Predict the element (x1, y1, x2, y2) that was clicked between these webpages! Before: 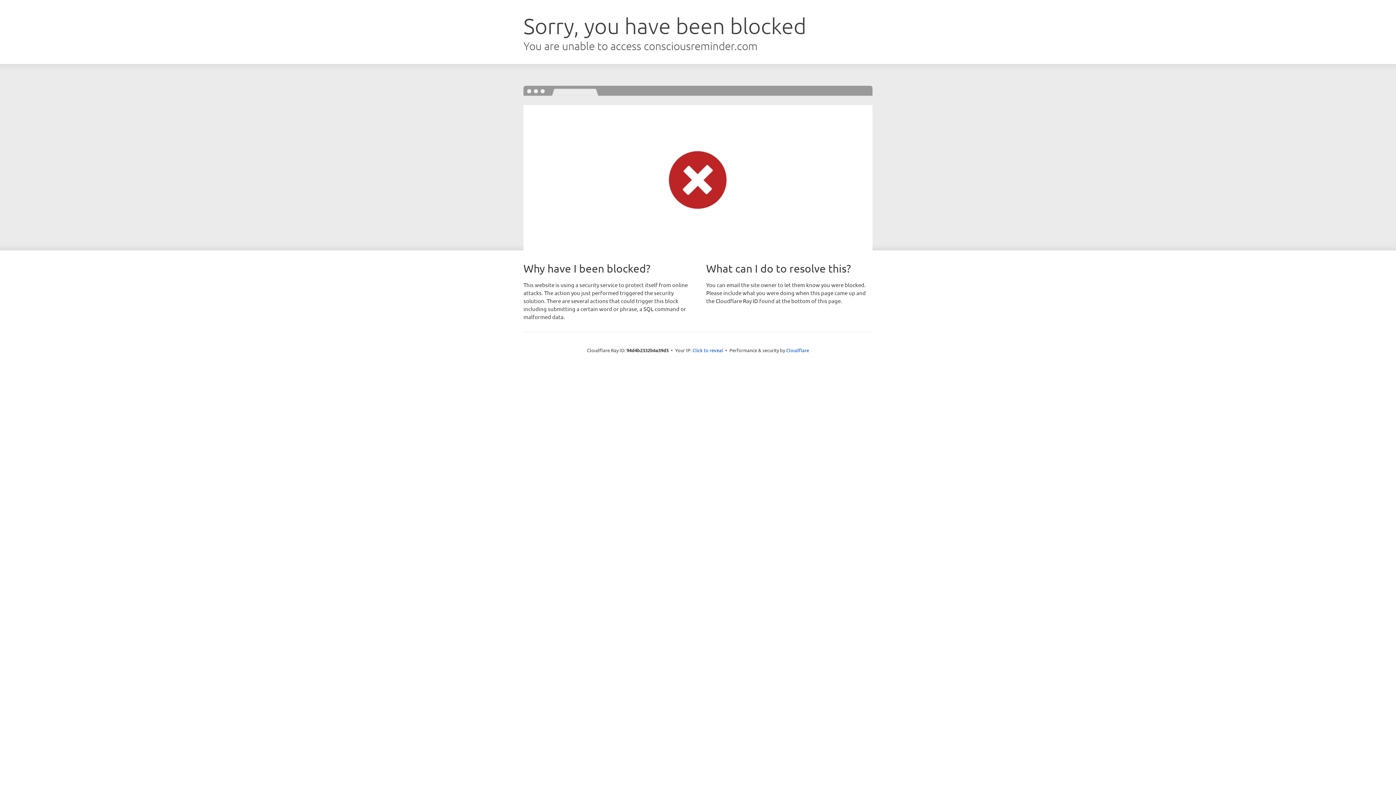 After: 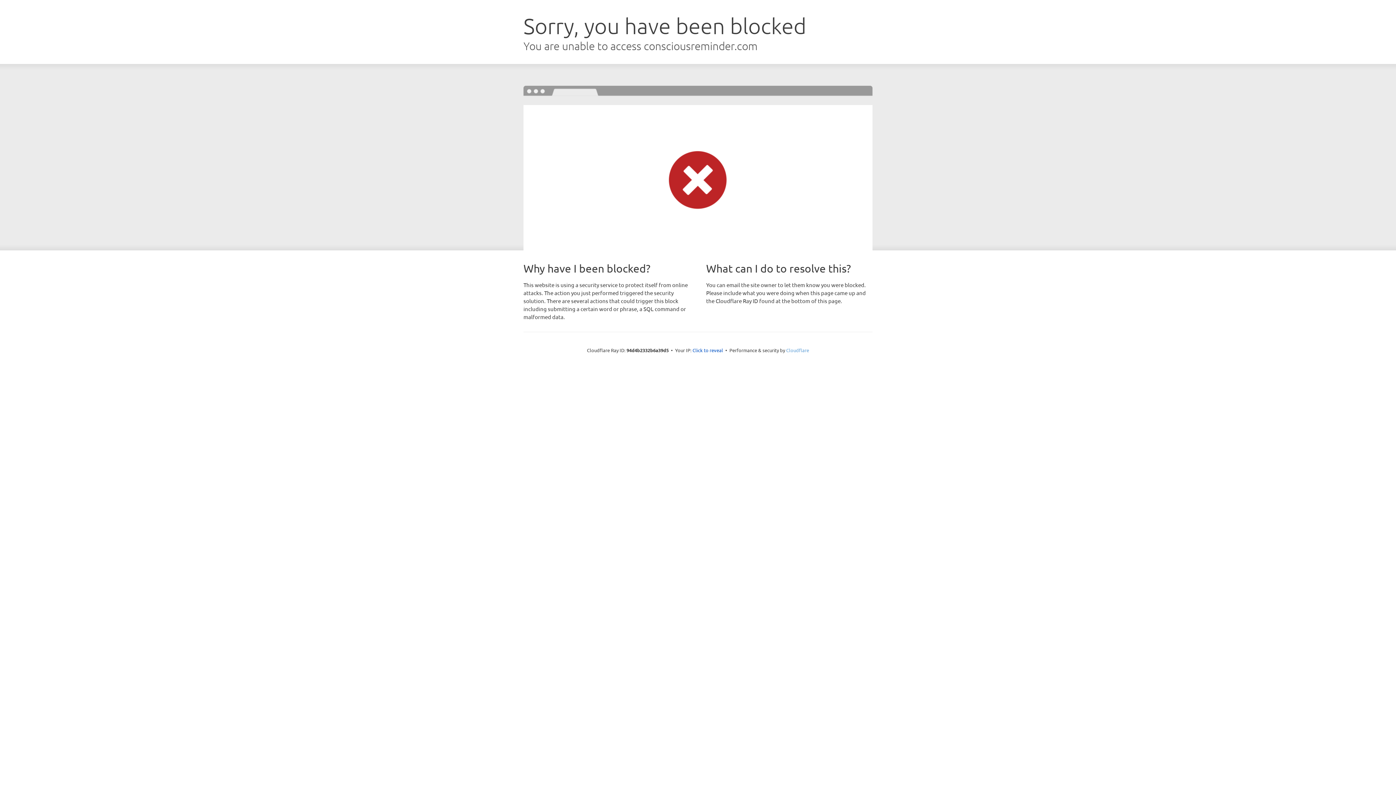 Action: bbox: (786, 347, 809, 353) label: Cloudflare